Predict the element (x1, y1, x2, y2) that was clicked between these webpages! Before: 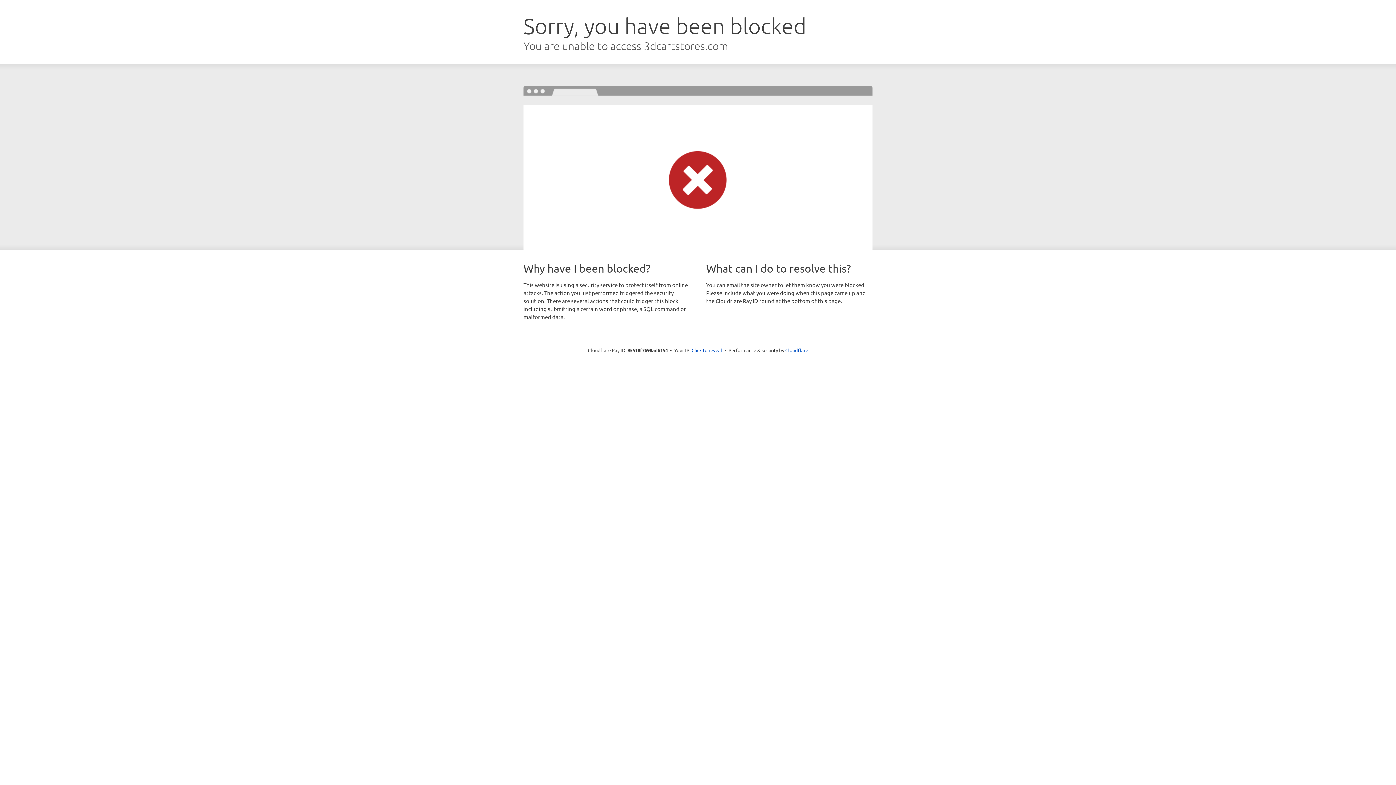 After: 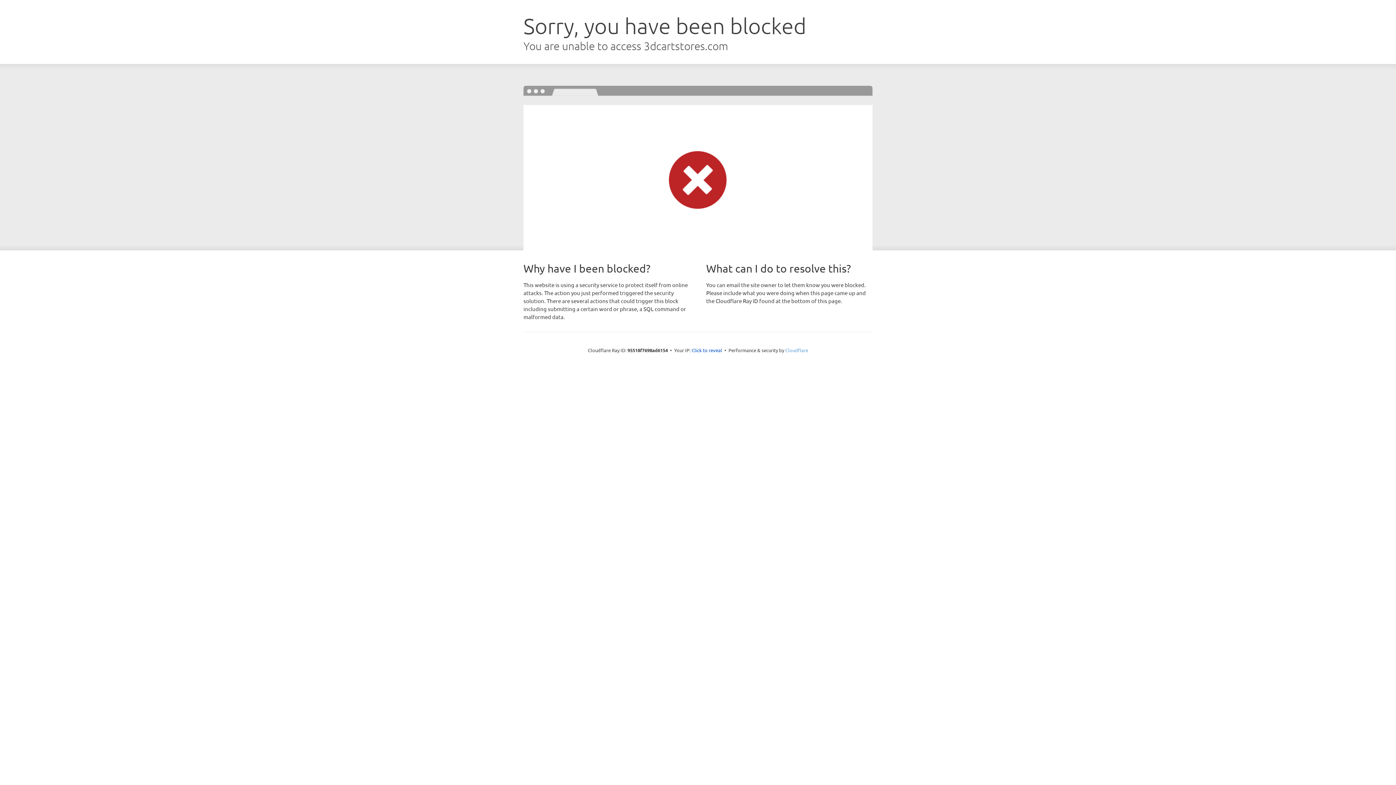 Action: label: Cloudflare bbox: (785, 347, 808, 353)